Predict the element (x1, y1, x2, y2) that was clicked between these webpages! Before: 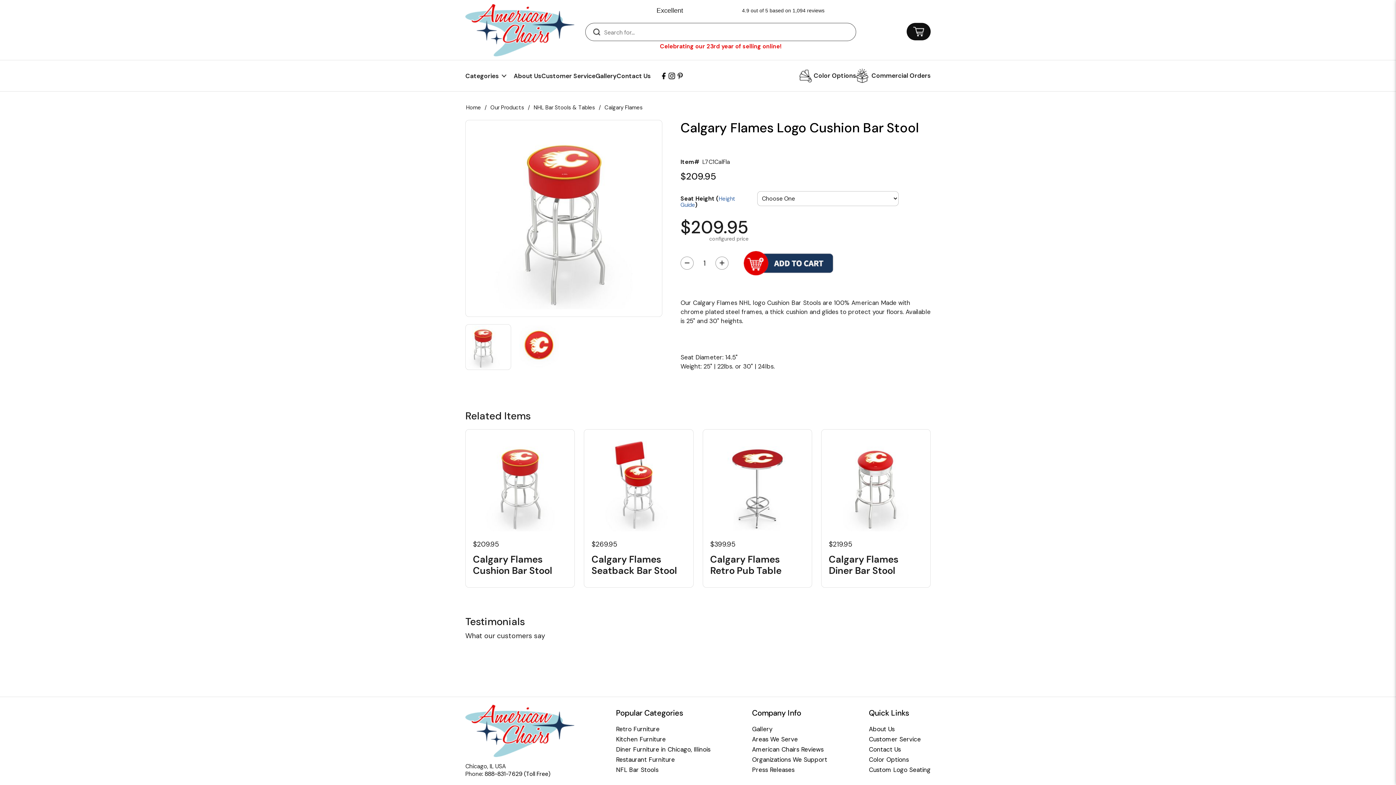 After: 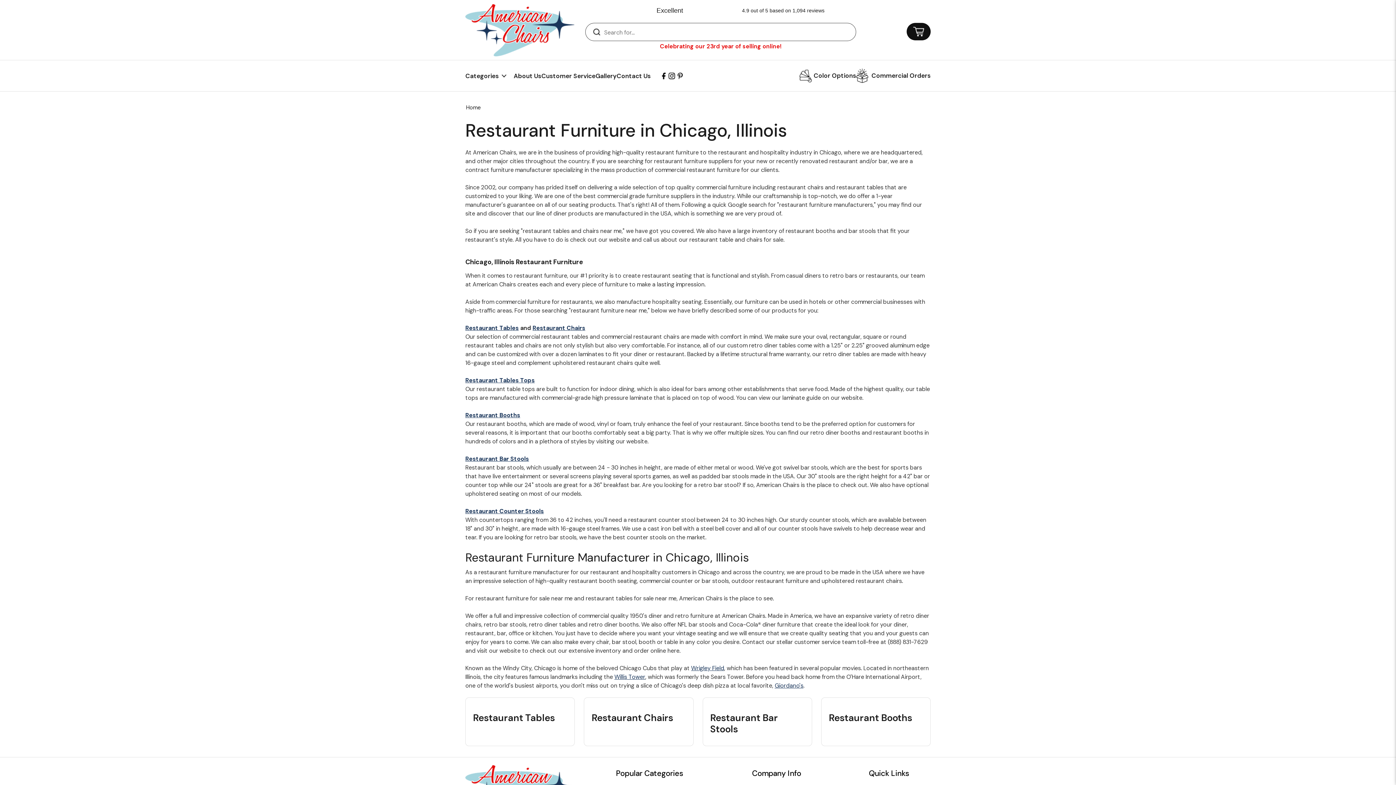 Action: bbox: (616, 757, 710, 763) label: Restaurant Furniture